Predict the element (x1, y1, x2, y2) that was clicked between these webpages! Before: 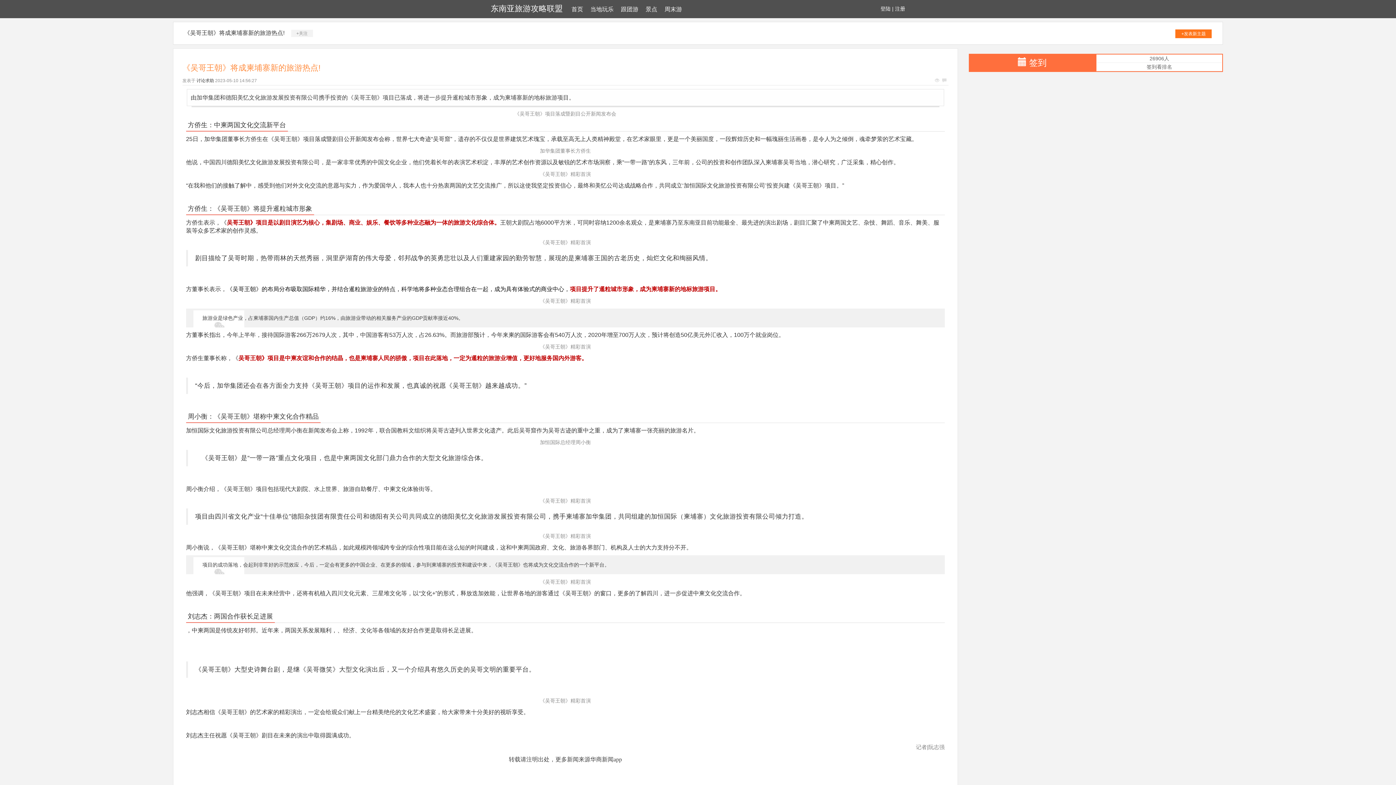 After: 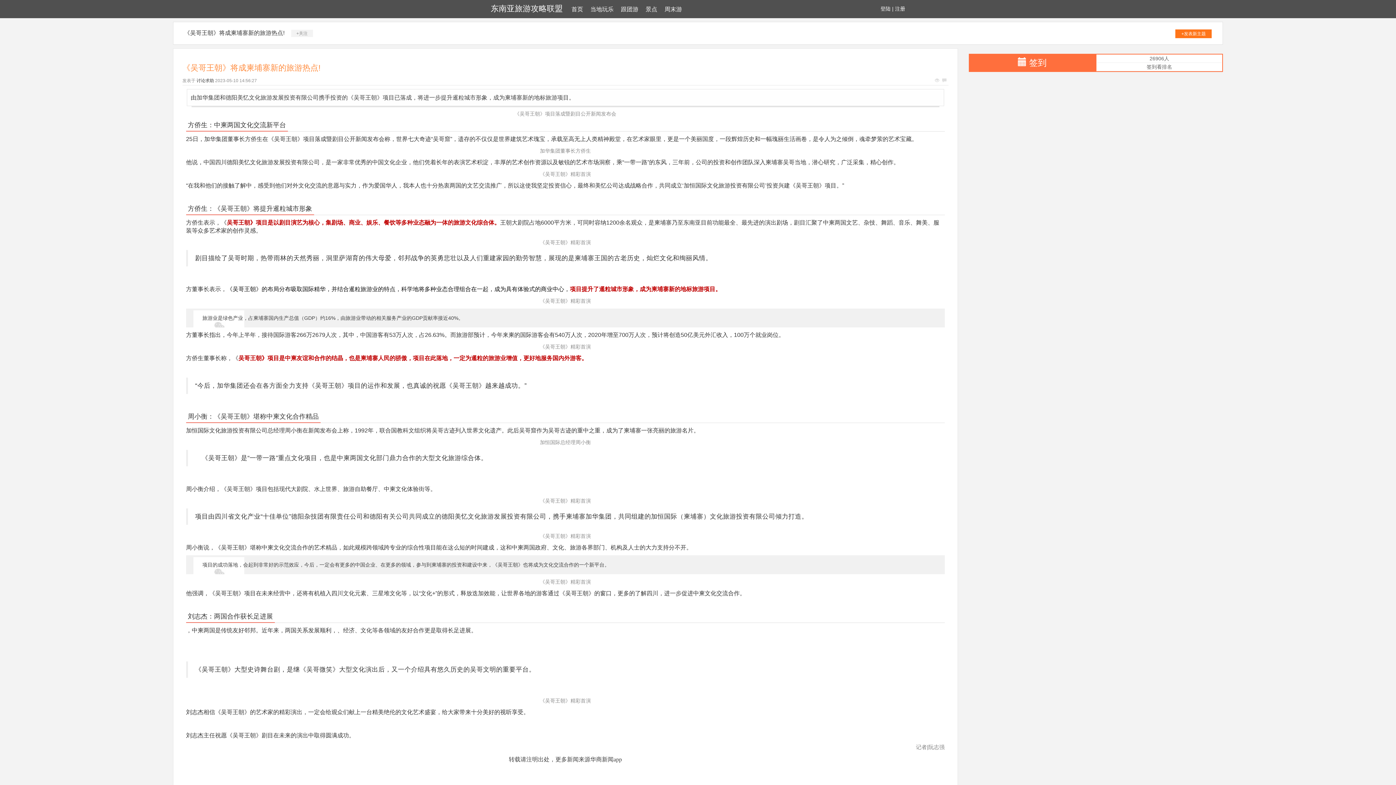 Action: bbox: (1029, 57, 1046, 67) label: 签到